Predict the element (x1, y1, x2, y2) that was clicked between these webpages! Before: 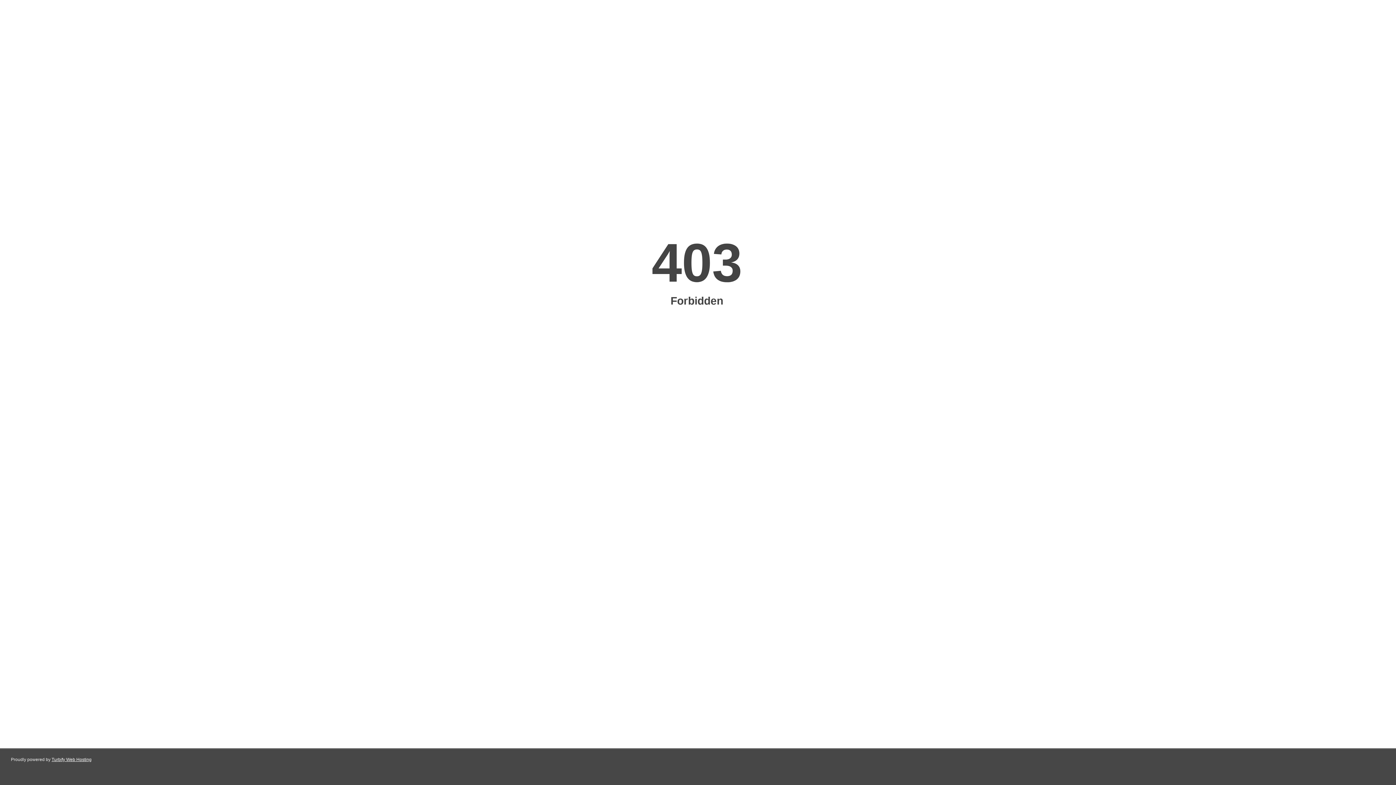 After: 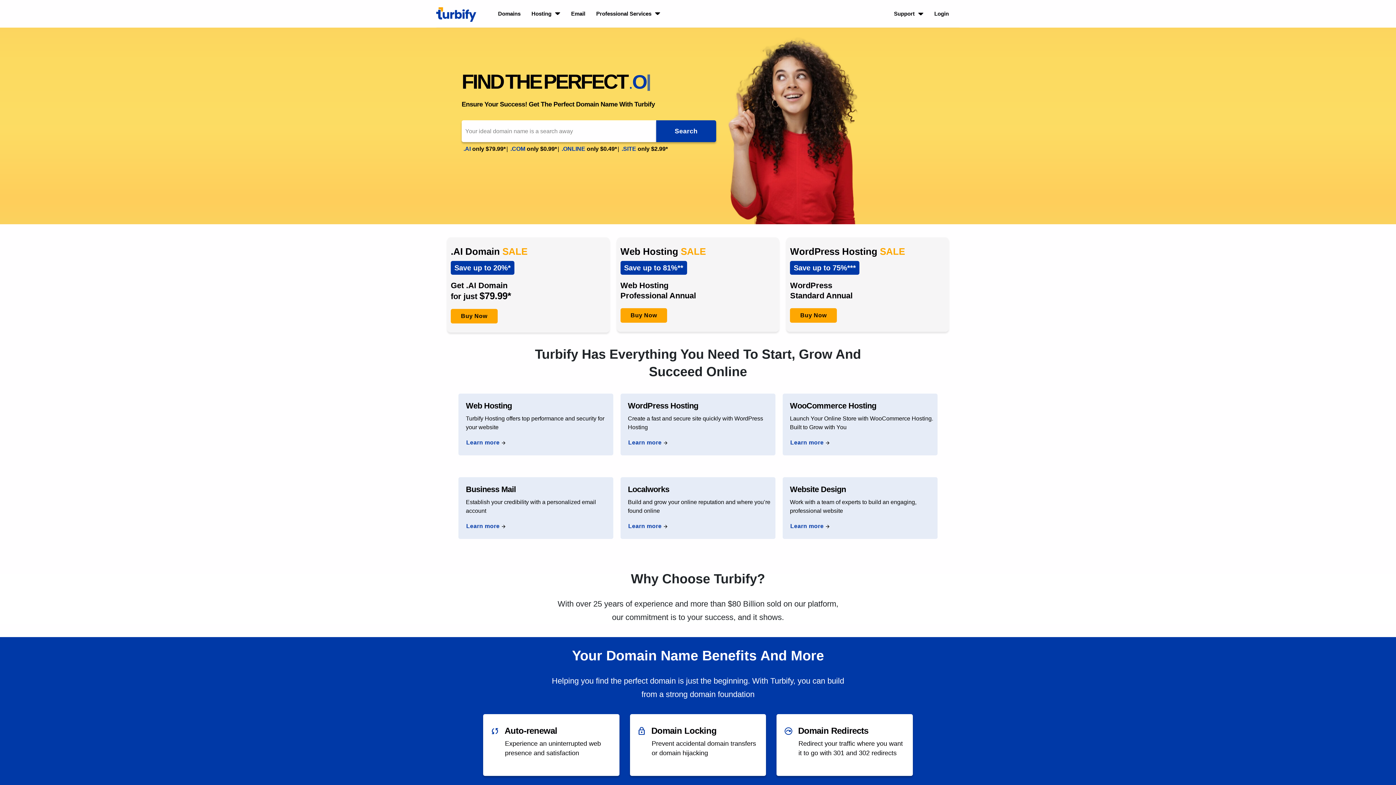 Action: label: Turbify Web Hosting bbox: (51, 757, 91, 762)